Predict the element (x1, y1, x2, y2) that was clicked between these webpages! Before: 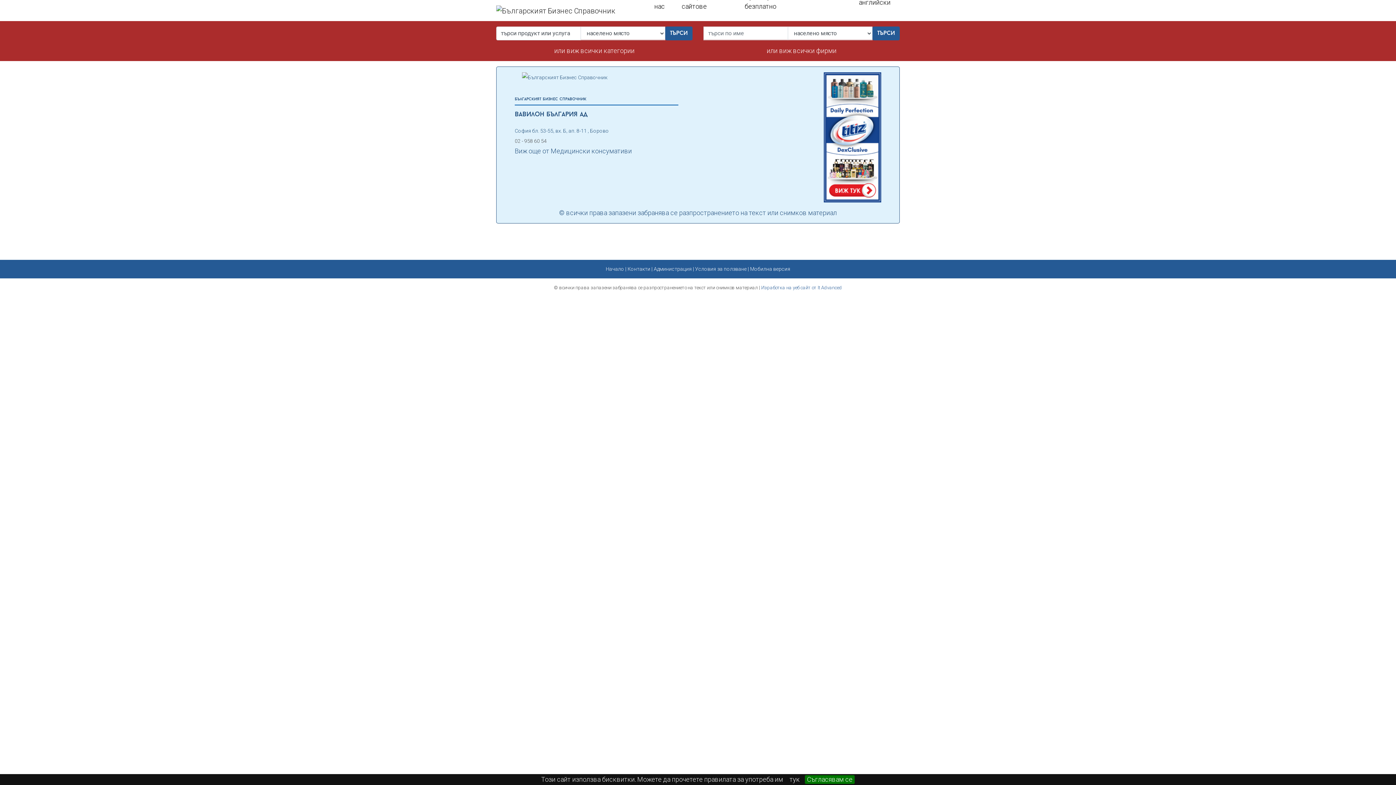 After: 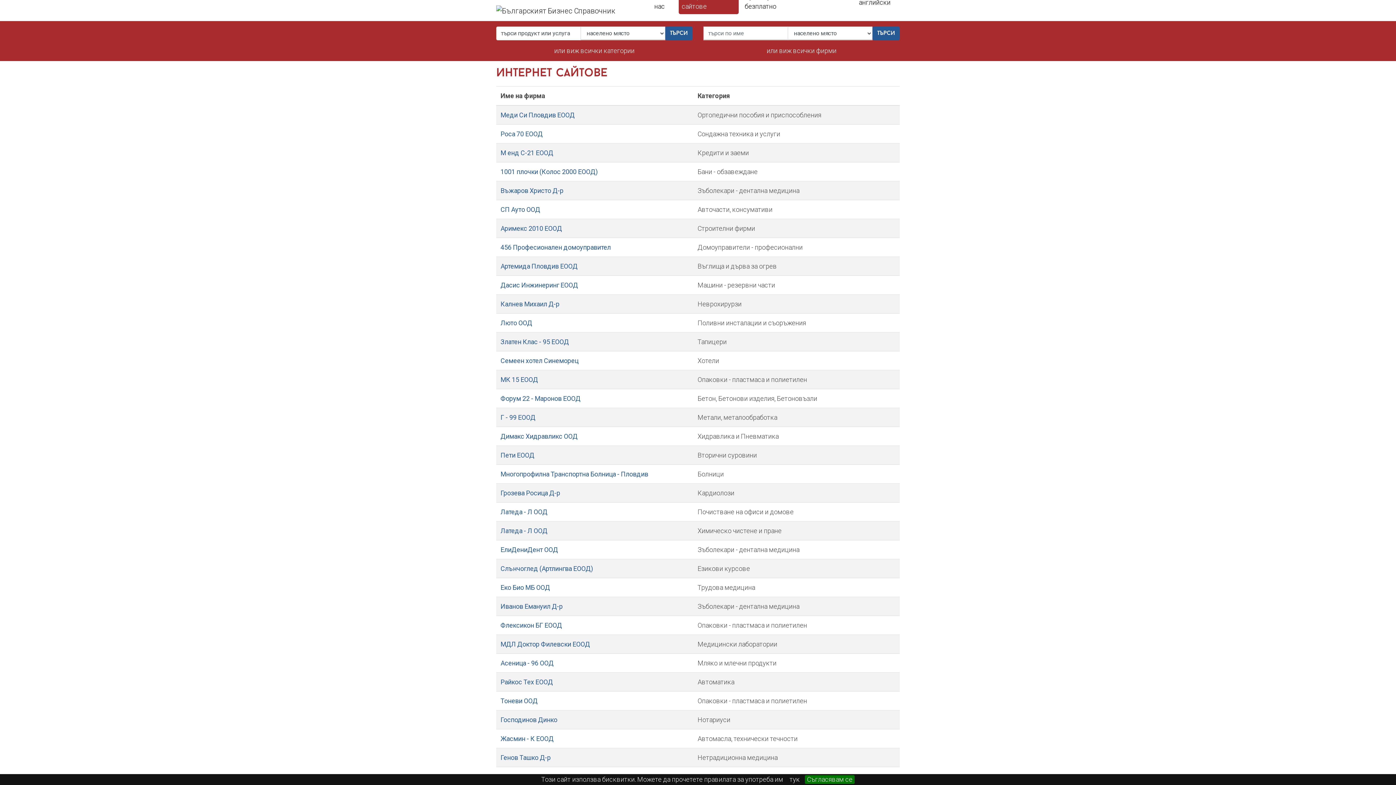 Action: bbox: (678, -11, 739, 14) label: Интернет сайтове